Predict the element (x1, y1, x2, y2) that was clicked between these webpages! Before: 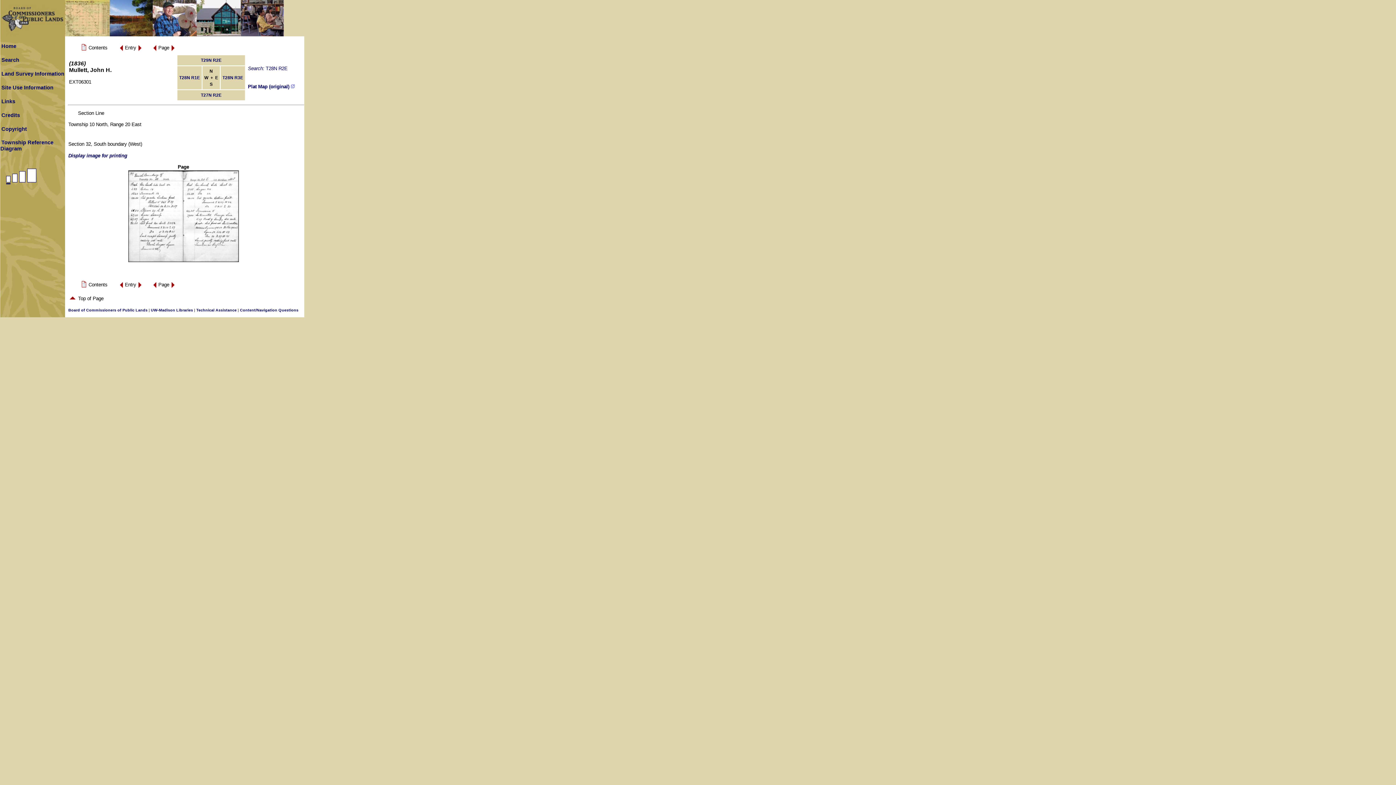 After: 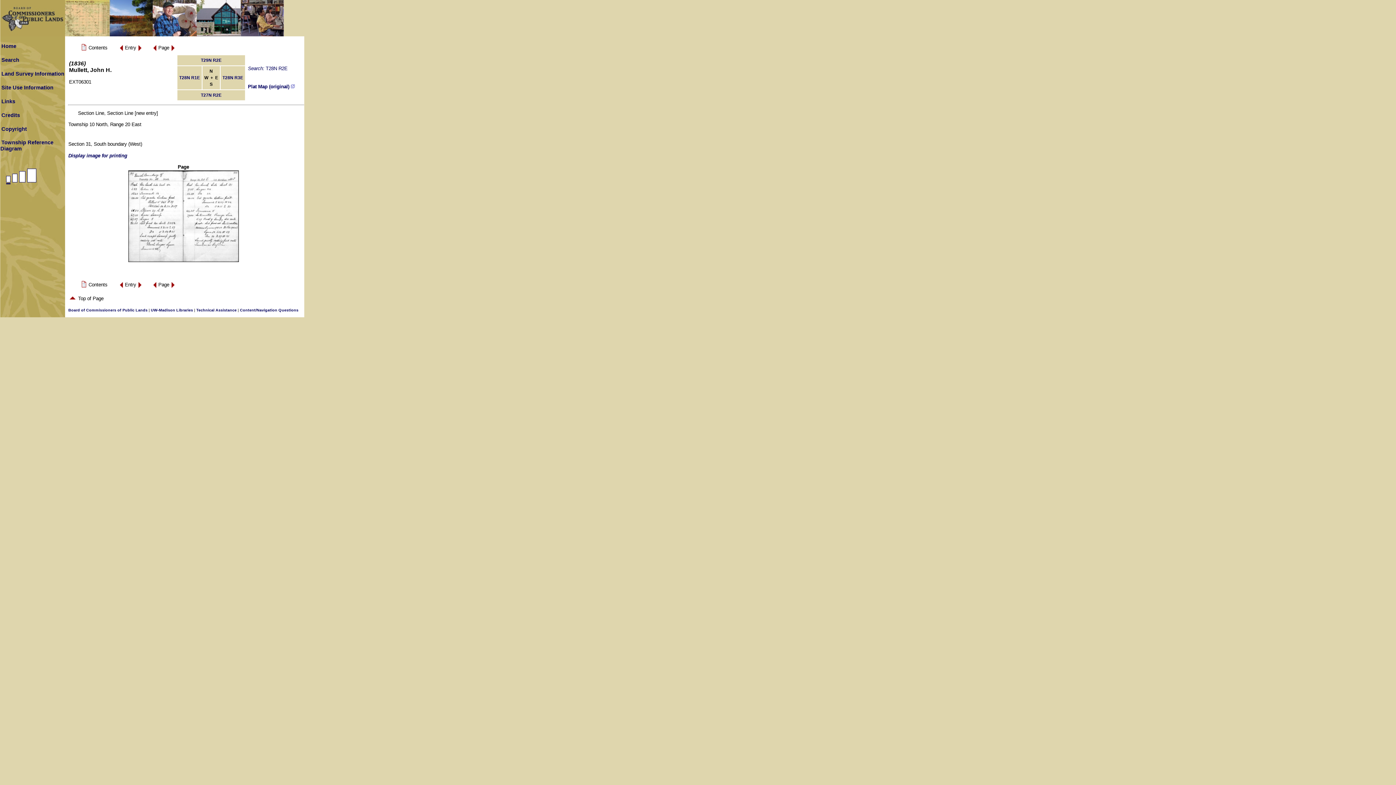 Action: bbox: (137, 48, 142, 53)